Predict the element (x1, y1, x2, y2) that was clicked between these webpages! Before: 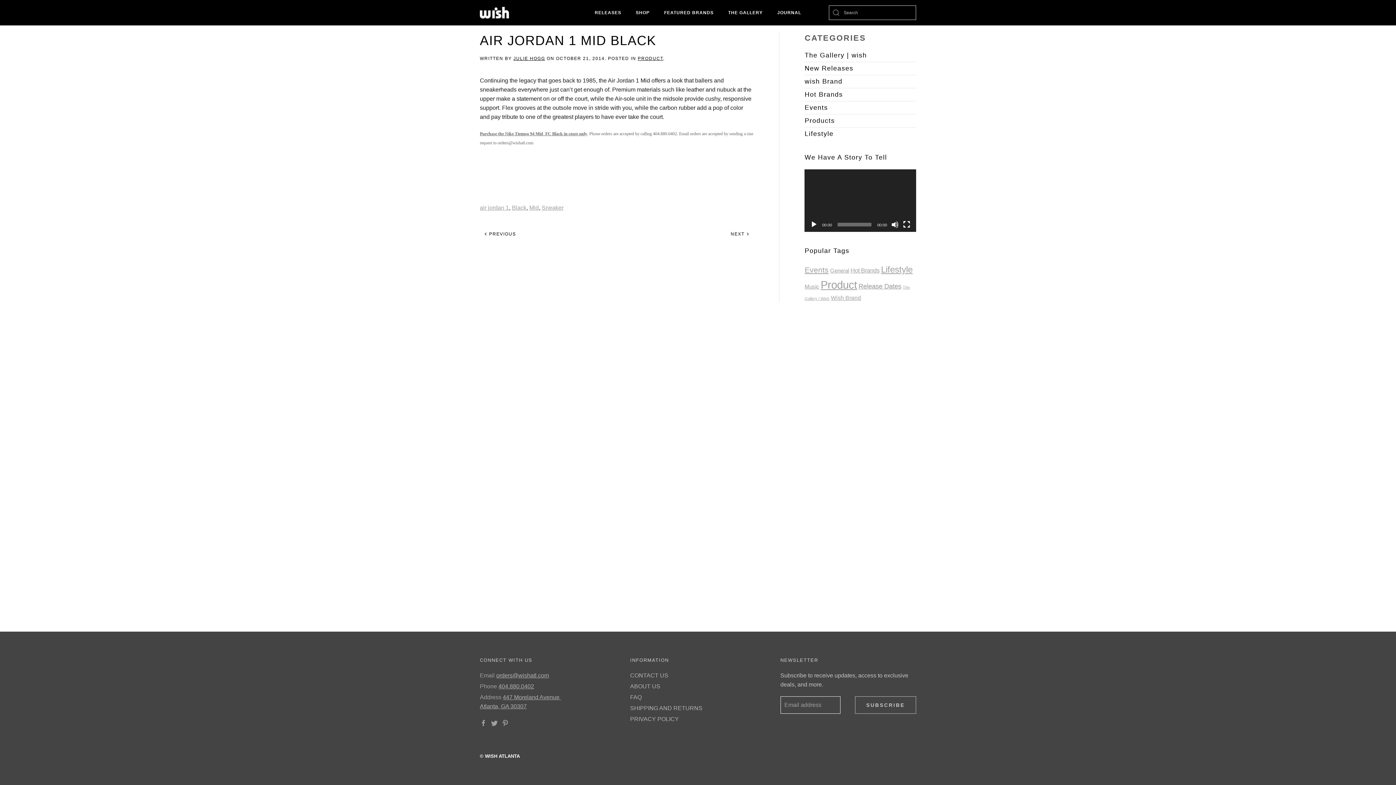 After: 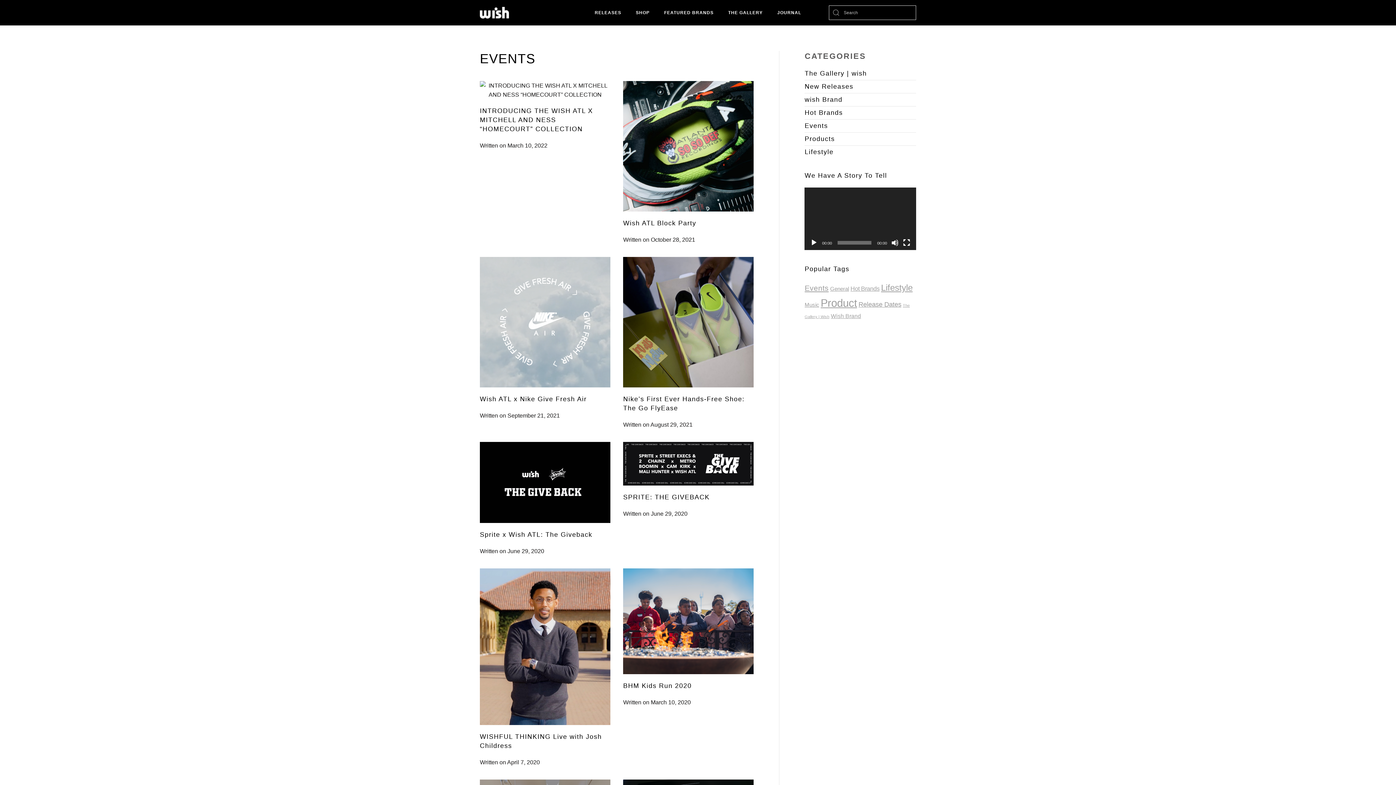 Action: bbox: (804, 103, 916, 112) label: Events